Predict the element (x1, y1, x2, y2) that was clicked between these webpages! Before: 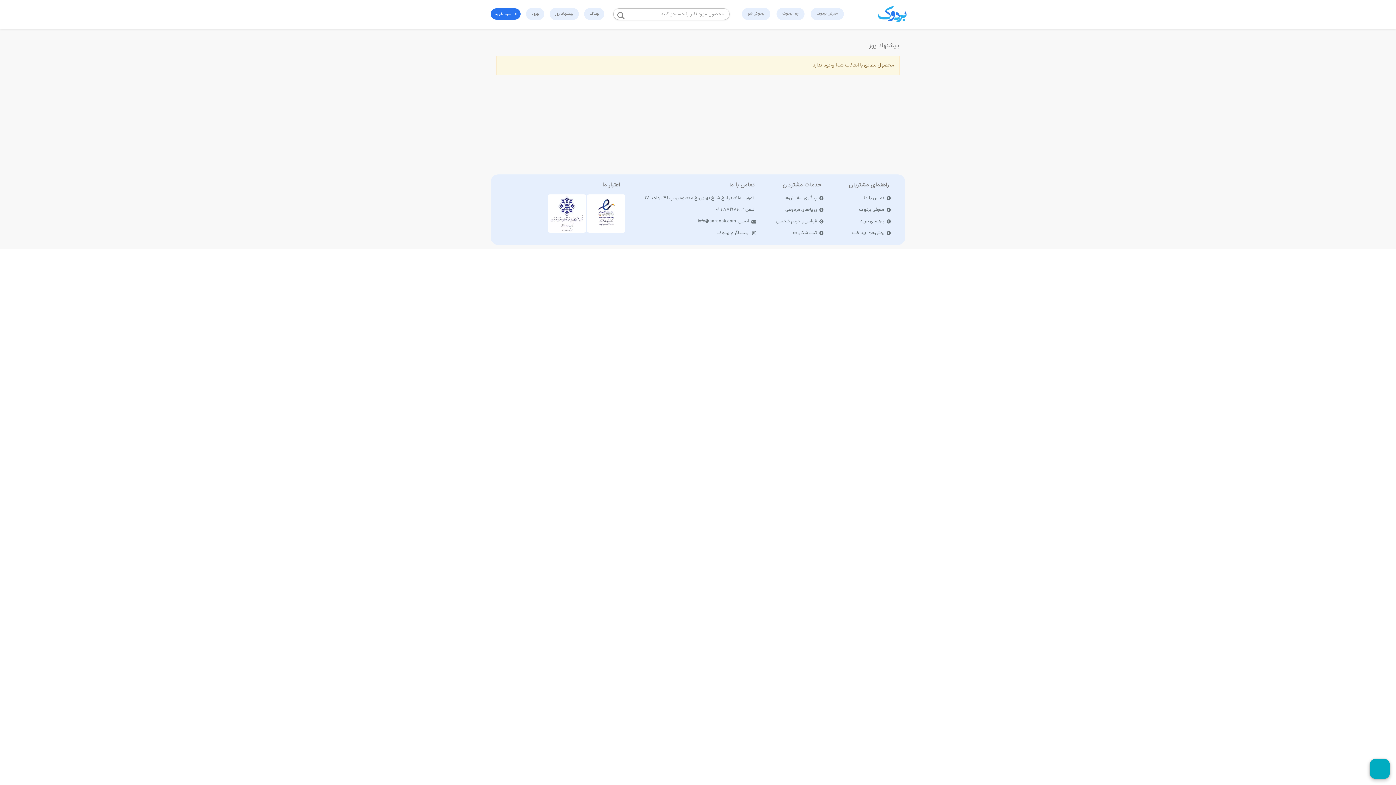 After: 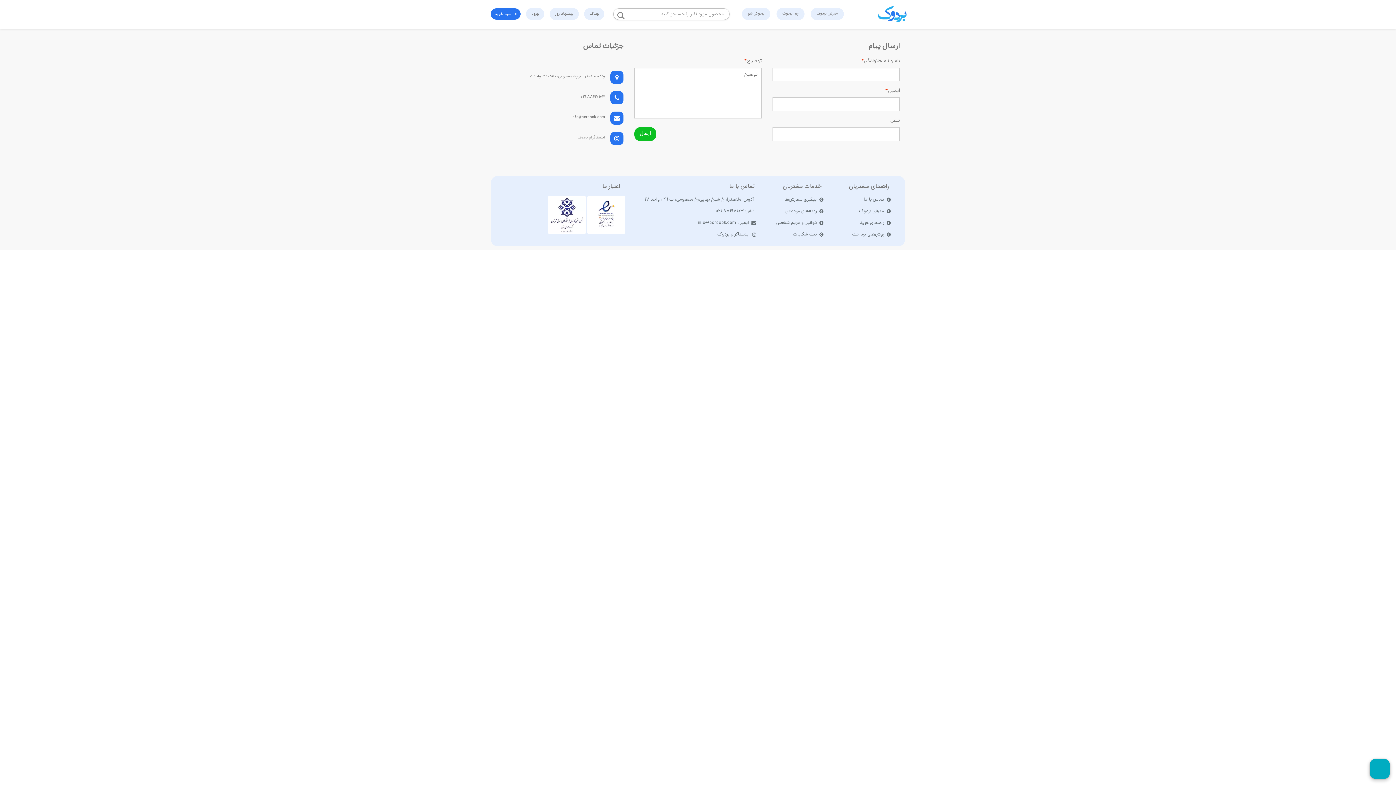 Action: label: تماس با ما bbox: (864, 194, 884, 201)